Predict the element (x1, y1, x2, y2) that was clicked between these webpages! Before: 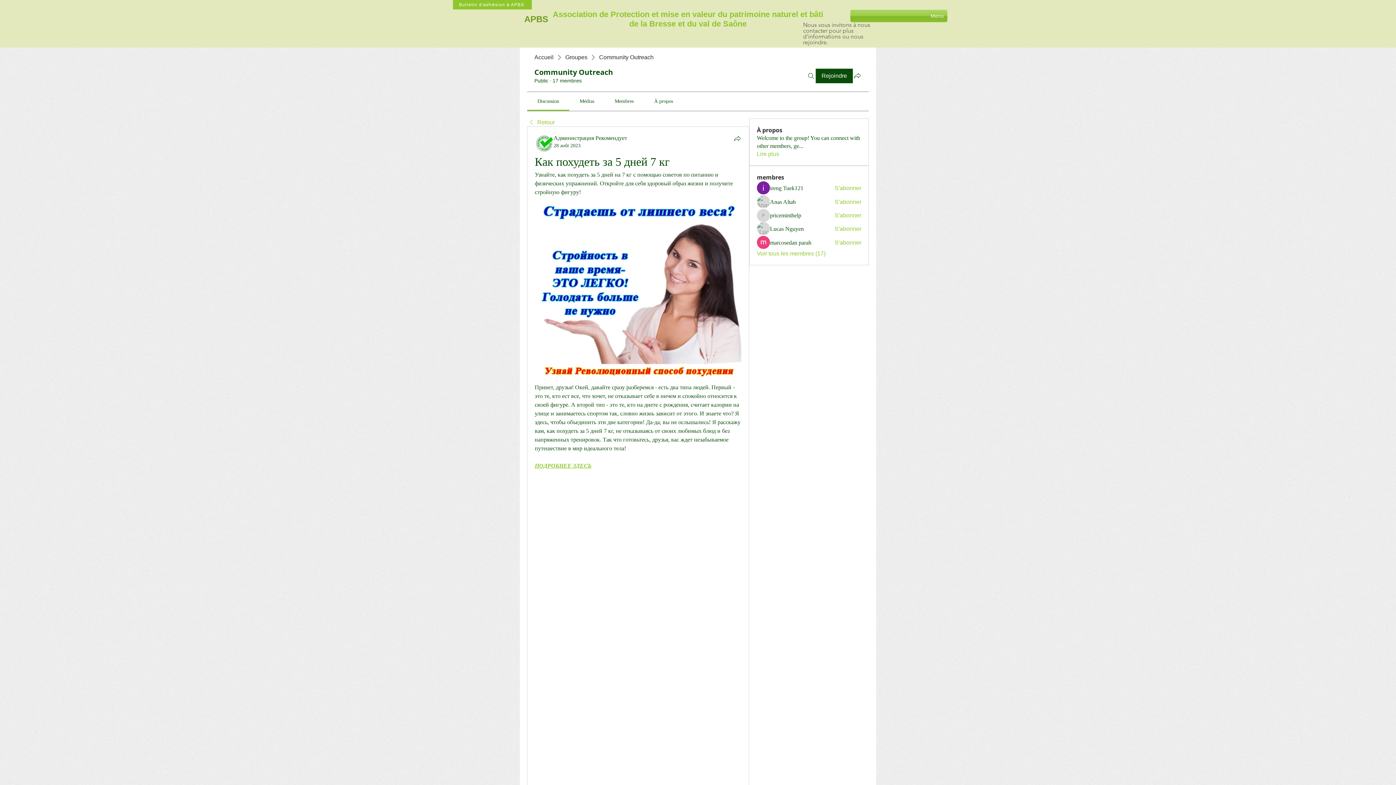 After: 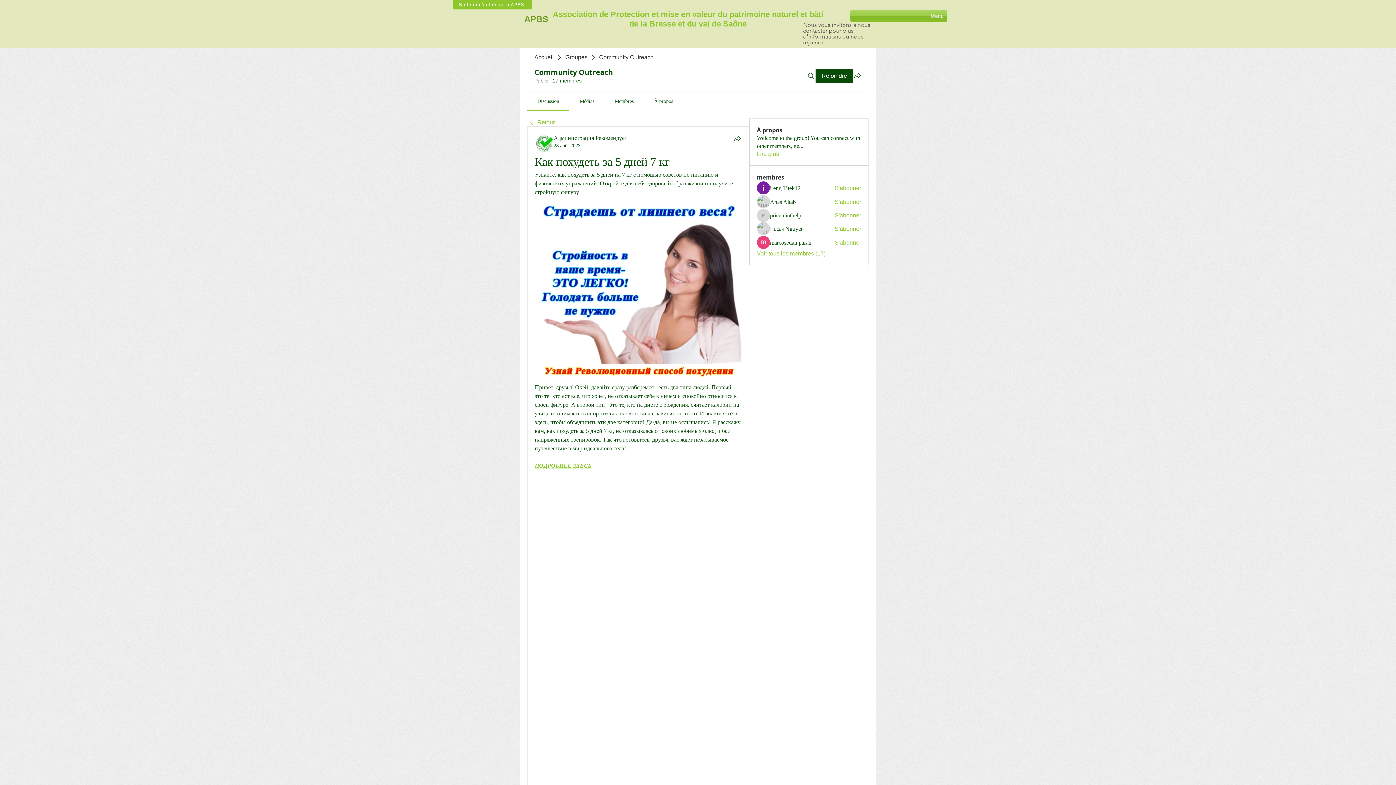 Action: label: priceminthelp bbox: (770, 211, 801, 219)